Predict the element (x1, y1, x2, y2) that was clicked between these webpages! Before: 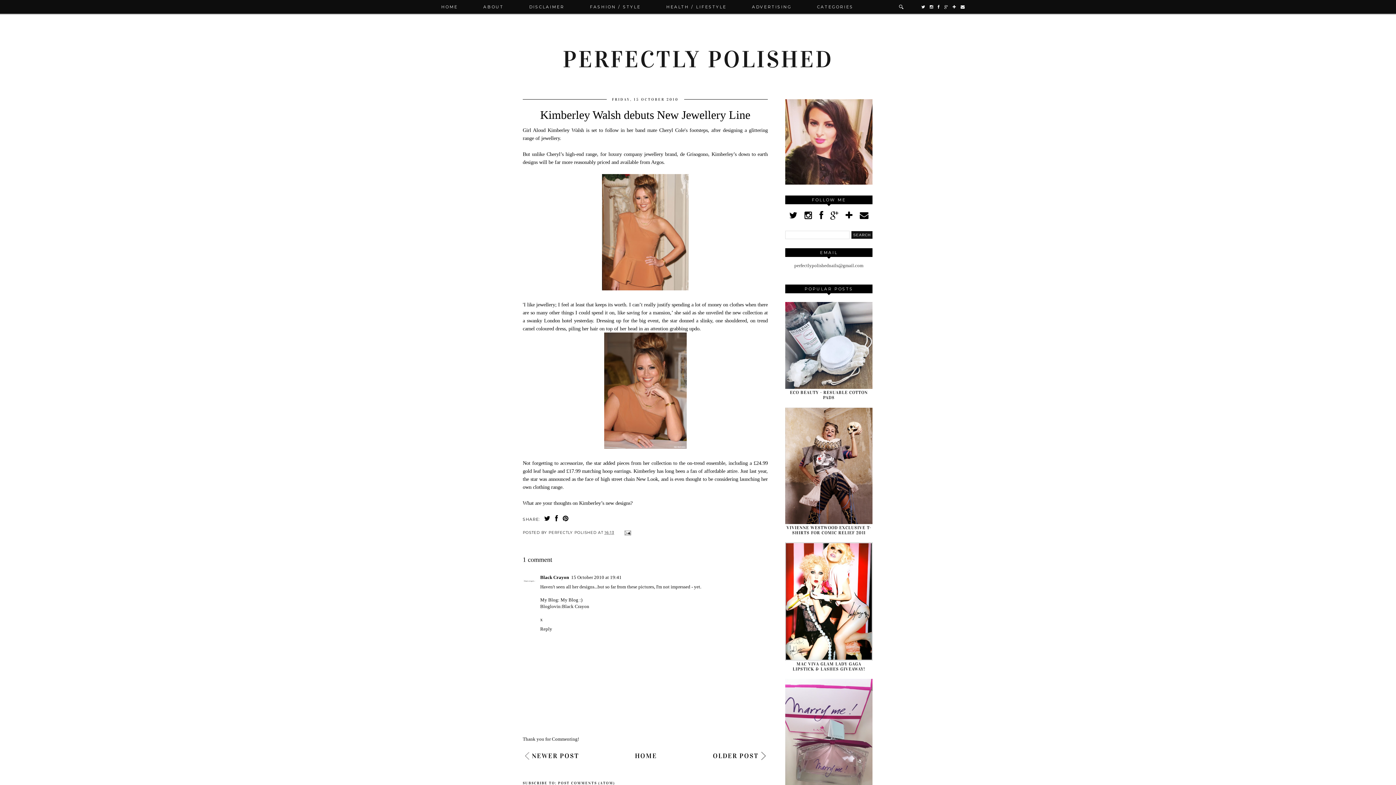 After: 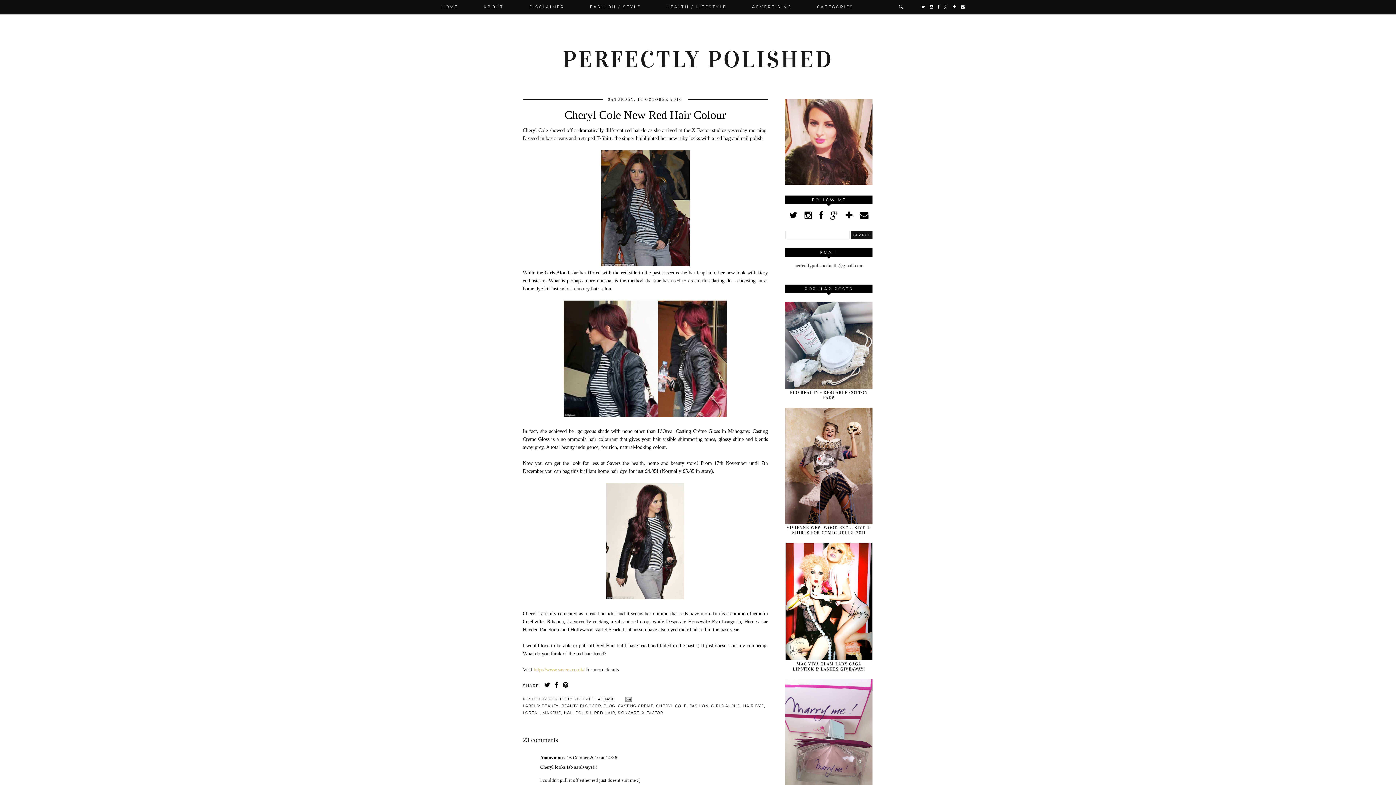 Action: label: NEWER POST bbox: (522, 750, 581, 762)